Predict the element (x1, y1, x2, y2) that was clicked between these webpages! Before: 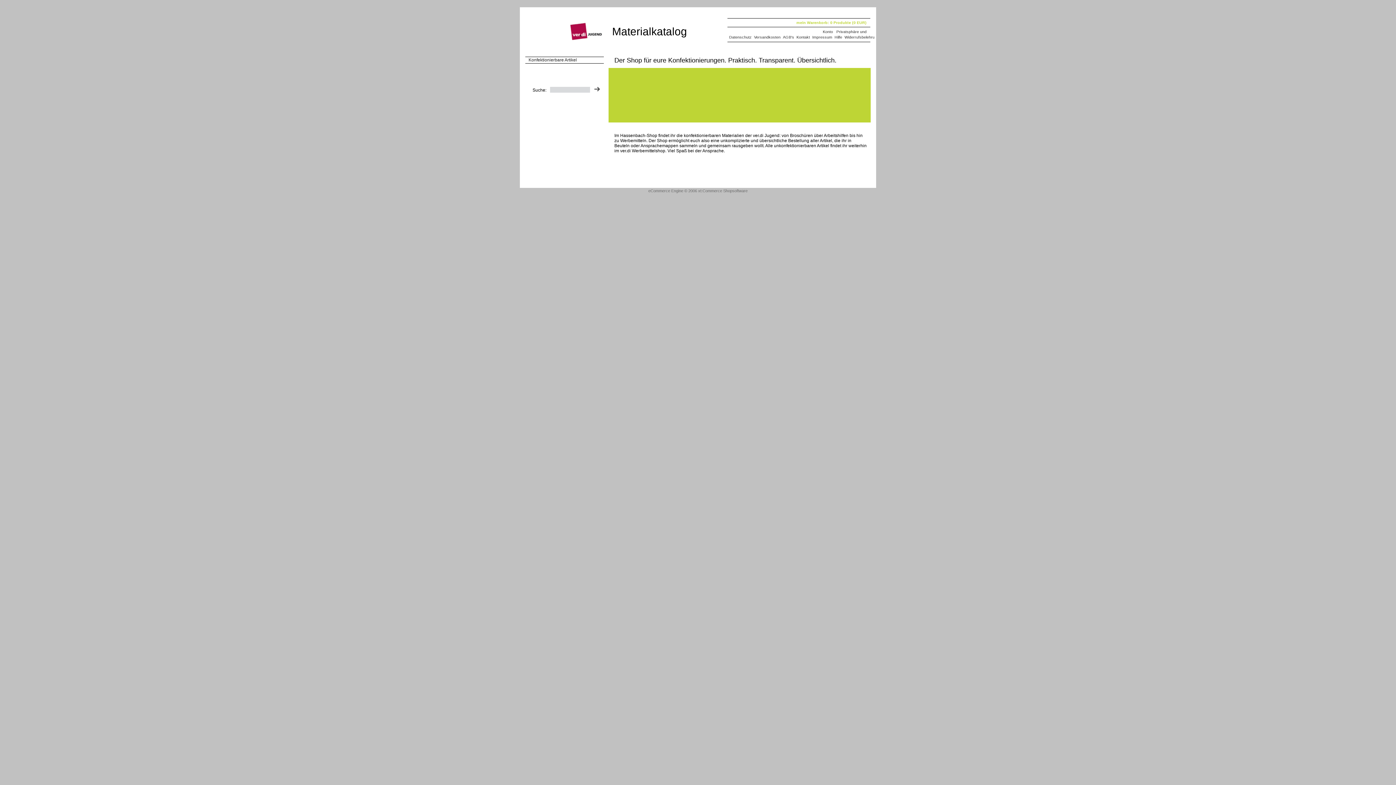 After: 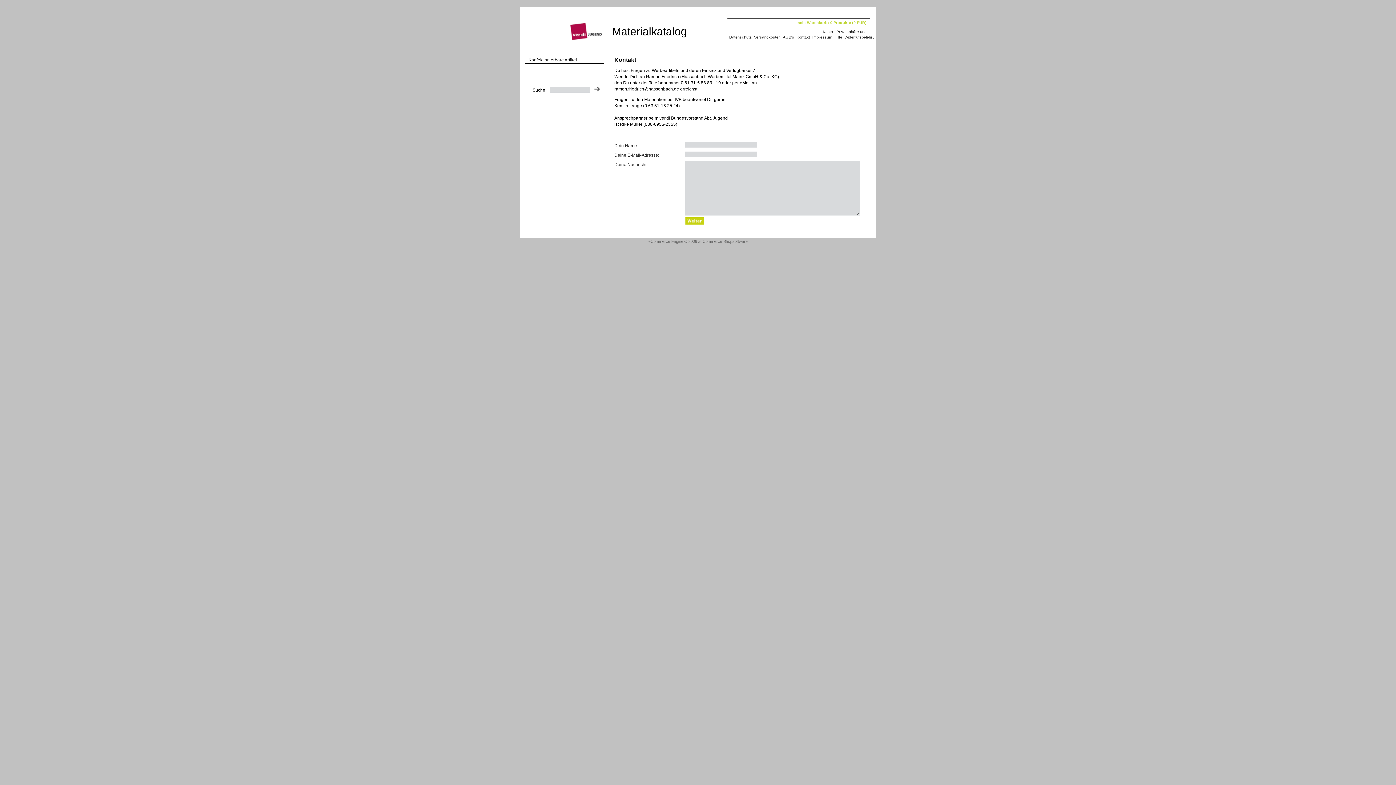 Action: bbox: (795, 34, 810, 39) label: Kontakt